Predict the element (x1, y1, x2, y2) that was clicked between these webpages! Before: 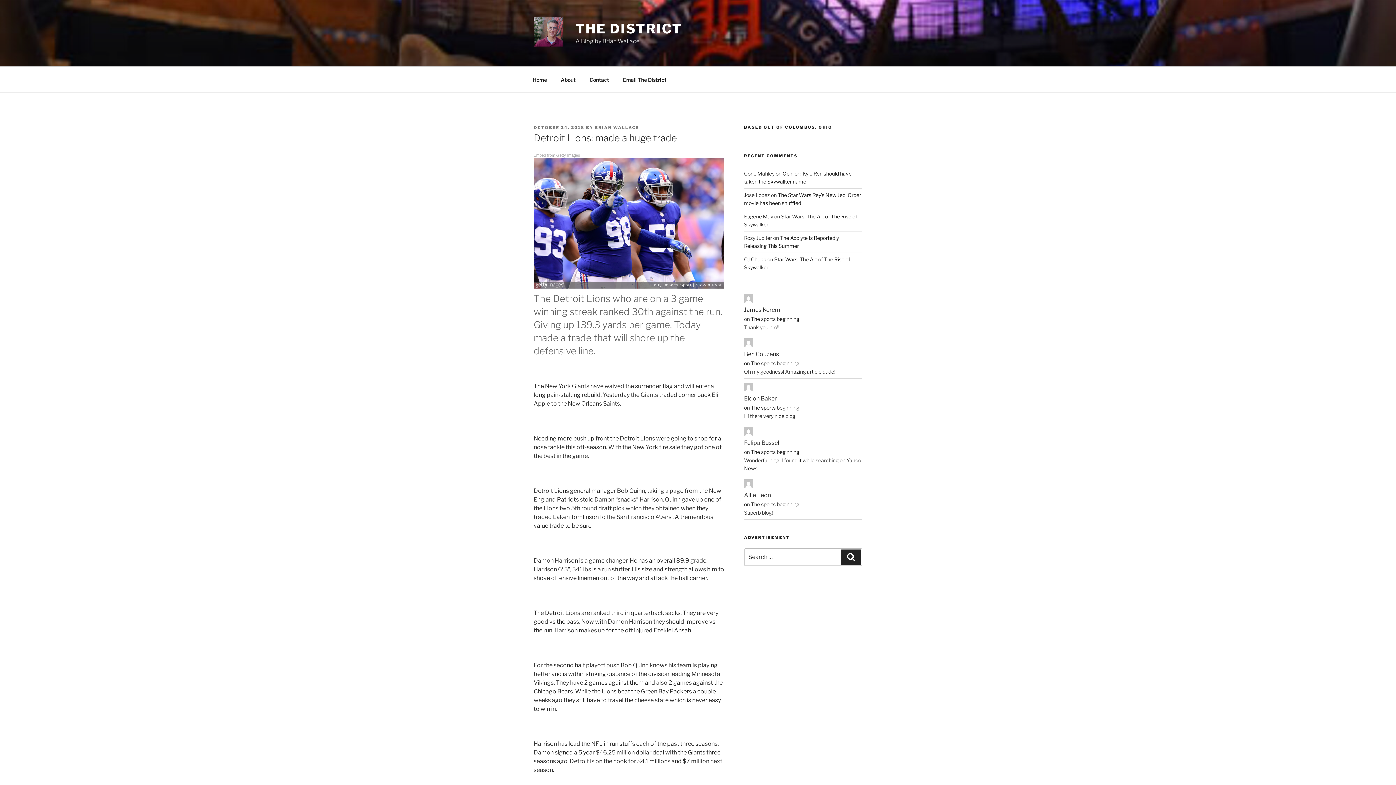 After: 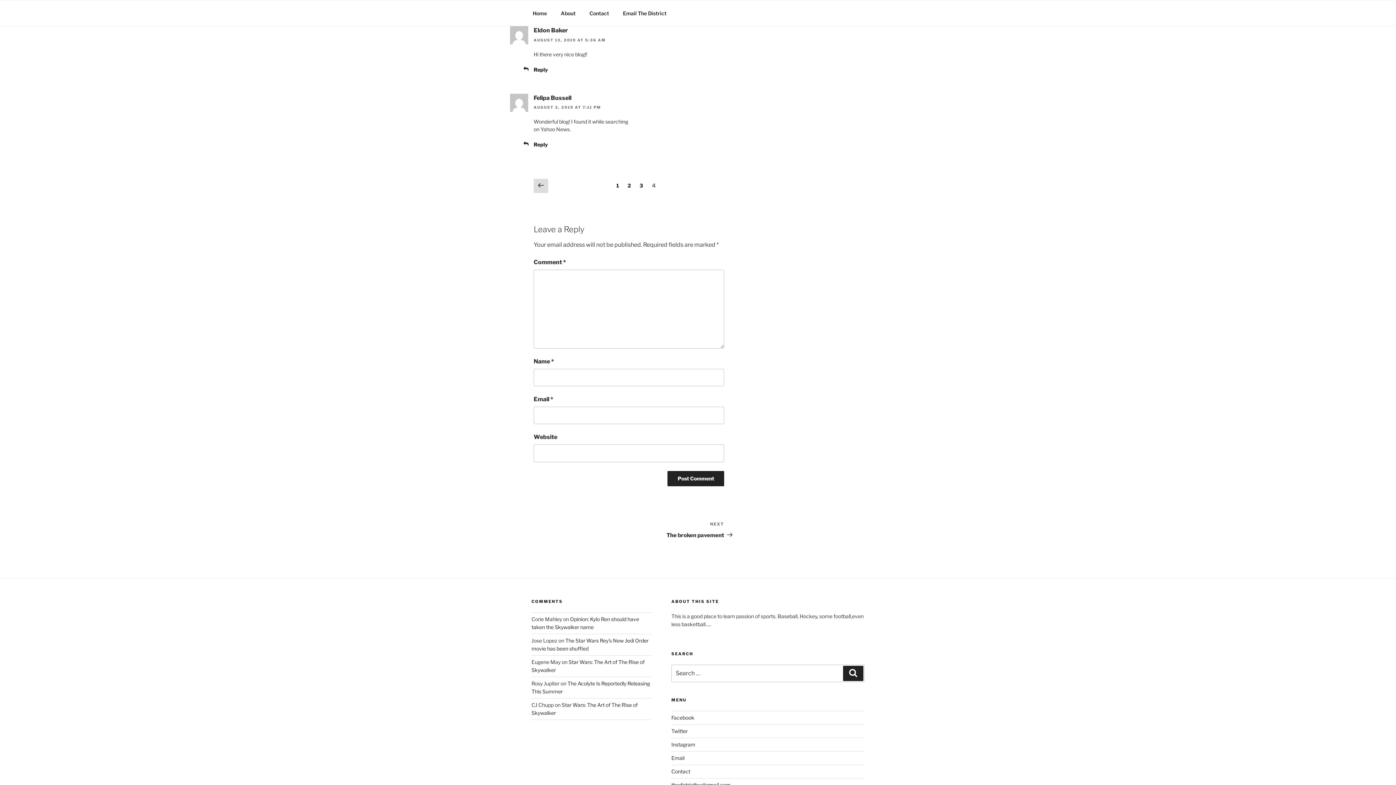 Action: label: The sports beginning bbox: (751, 404, 799, 410)